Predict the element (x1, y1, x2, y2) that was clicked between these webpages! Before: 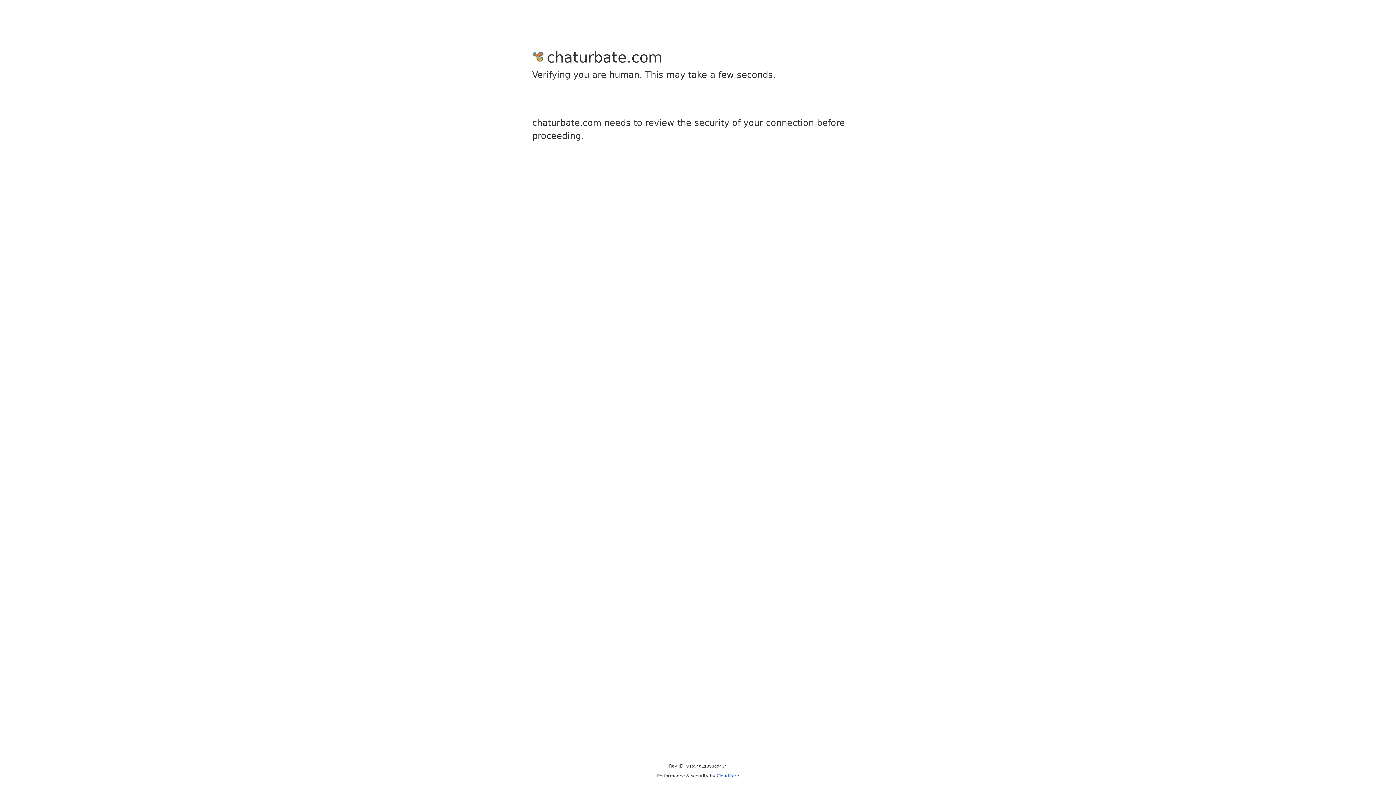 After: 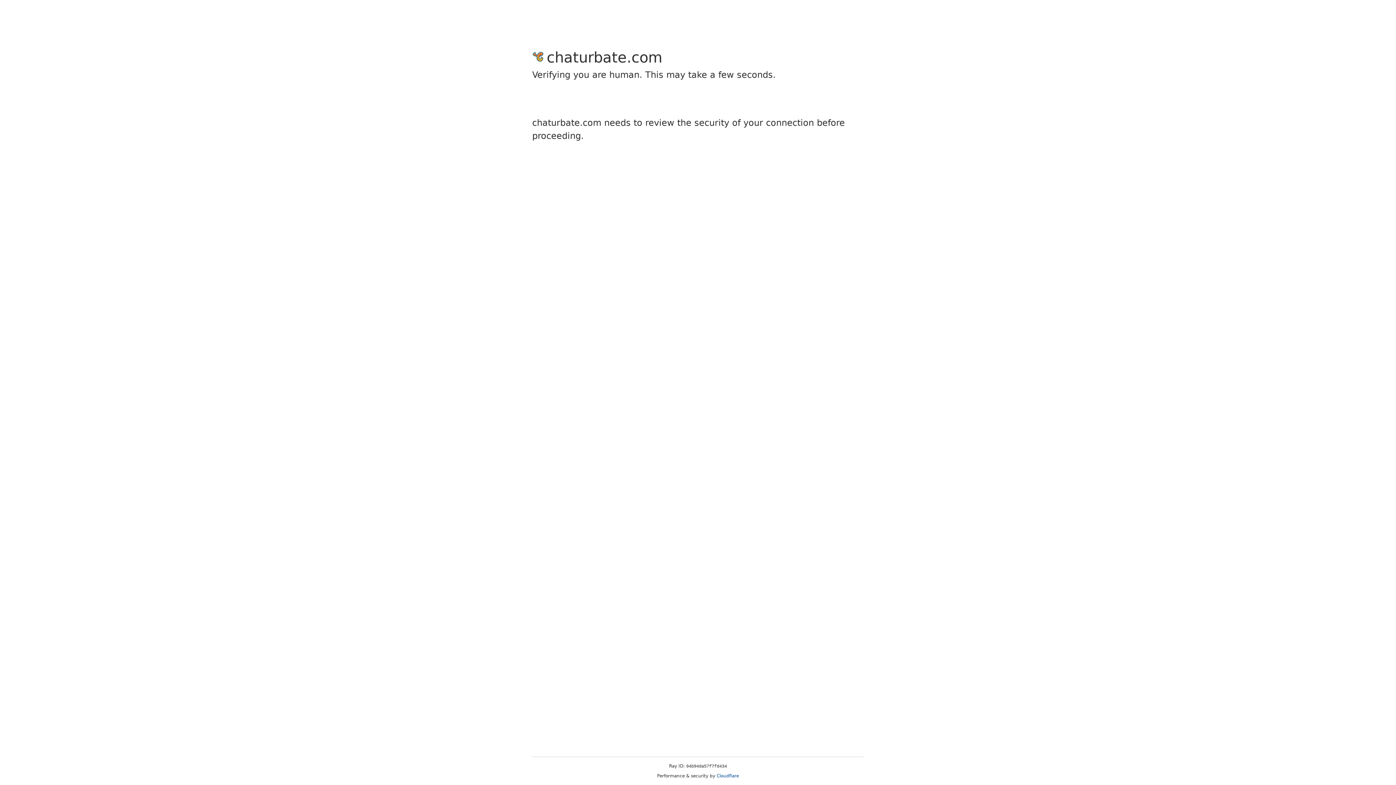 Action: label: Cloudflare bbox: (716, 773, 739, 778)